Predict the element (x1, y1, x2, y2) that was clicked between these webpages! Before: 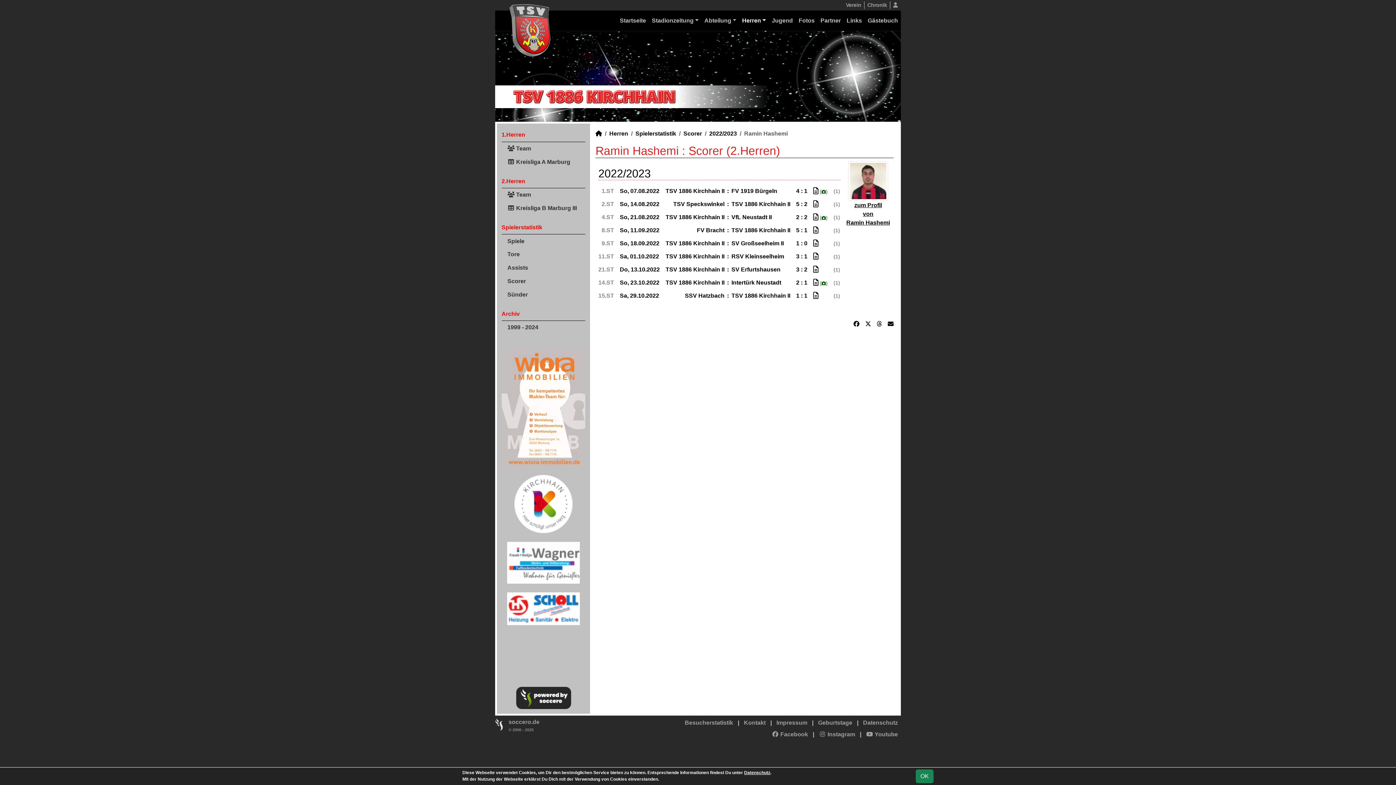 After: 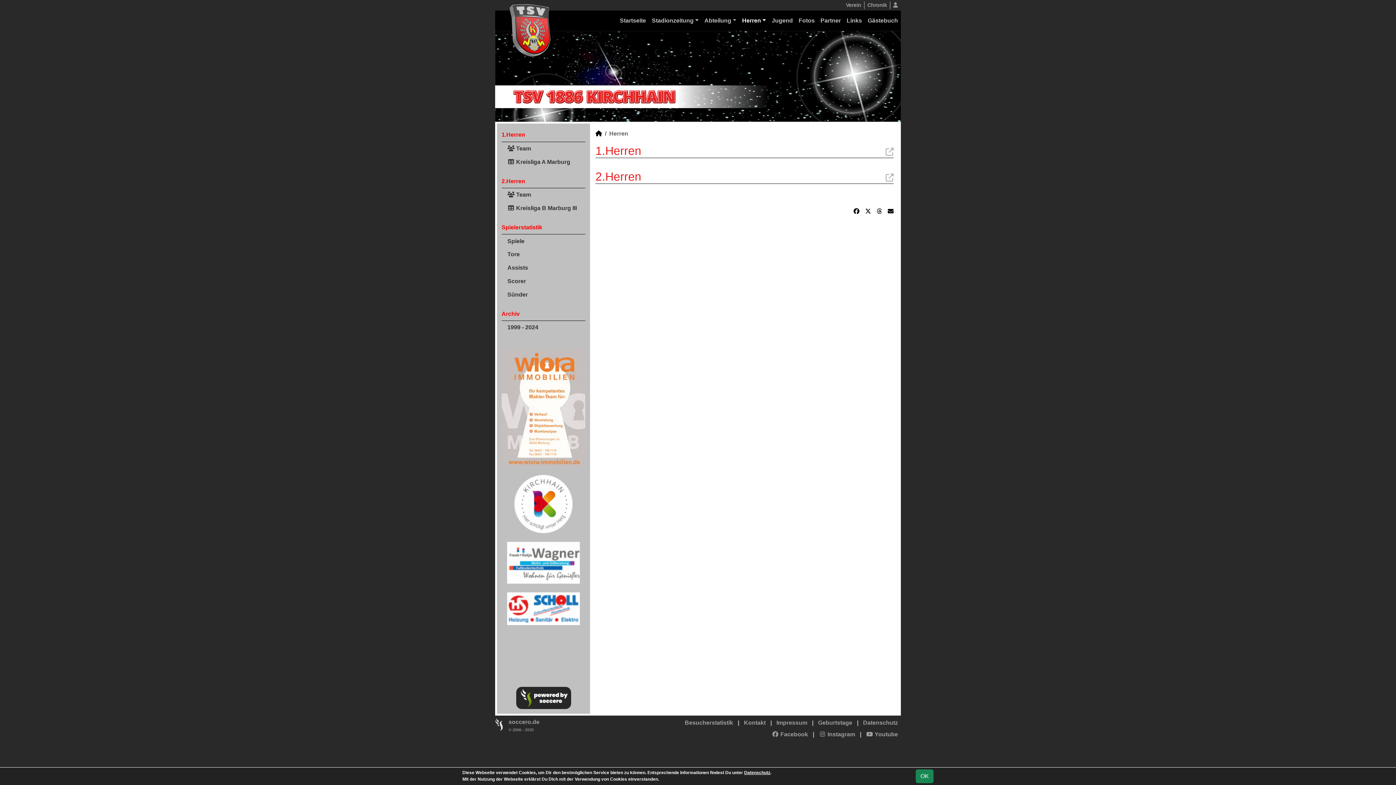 Action: bbox: (609, 130, 628, 136) label: Herren